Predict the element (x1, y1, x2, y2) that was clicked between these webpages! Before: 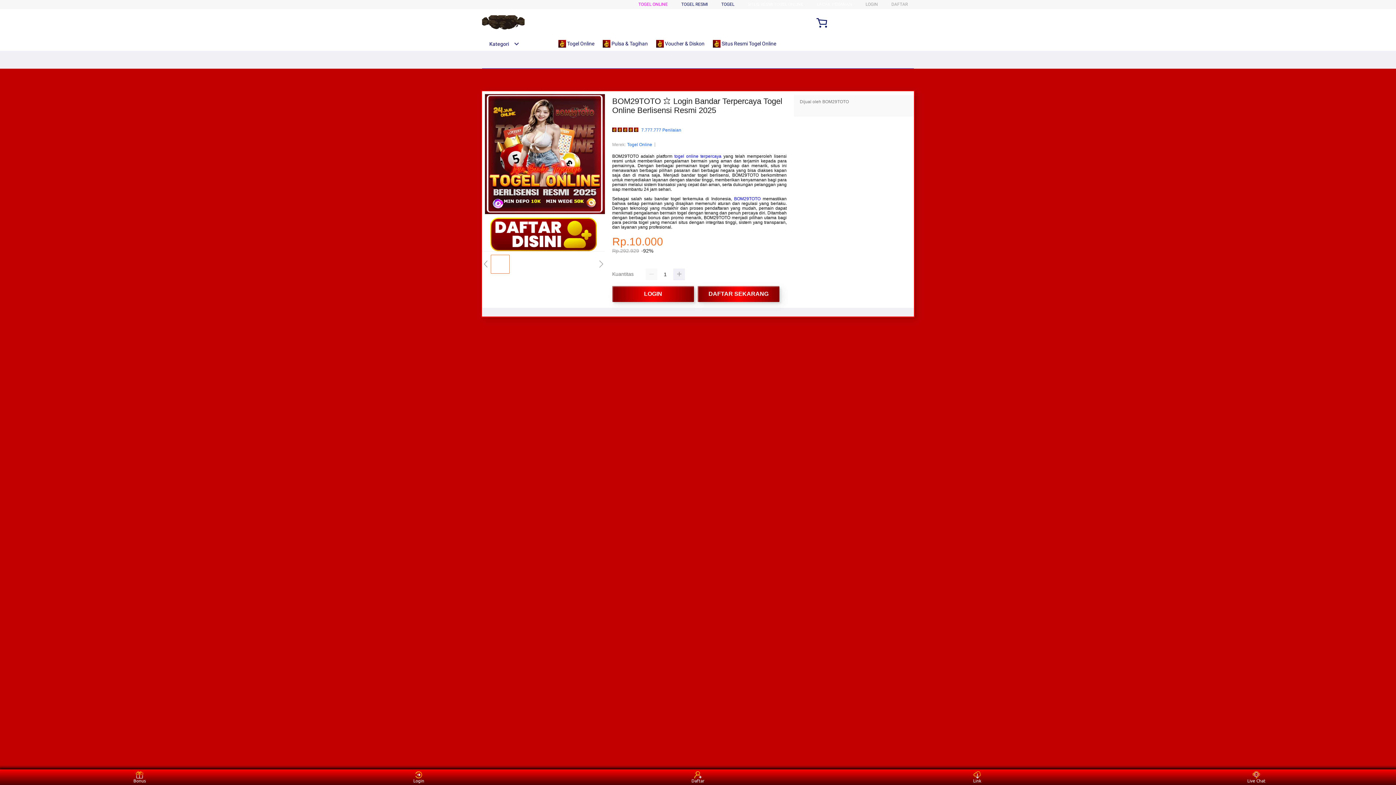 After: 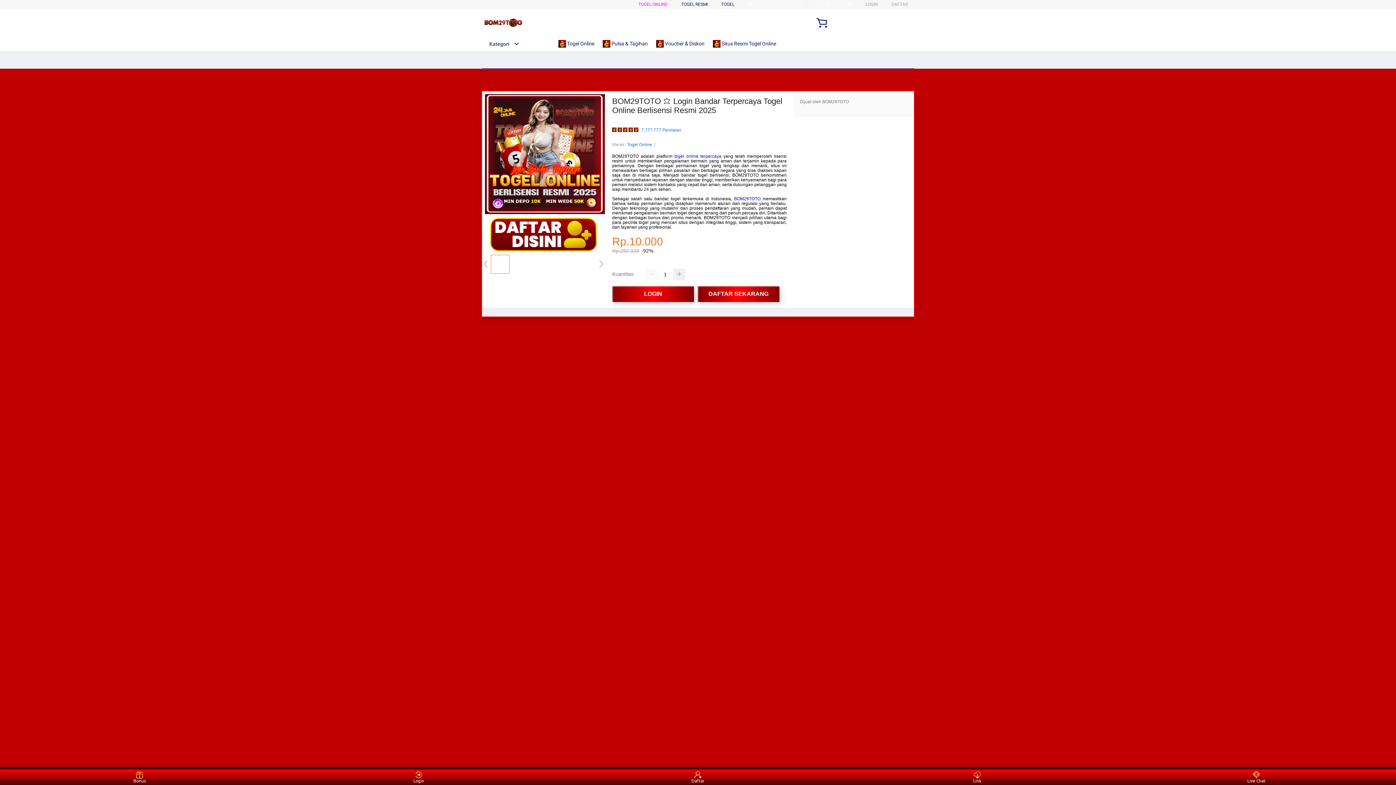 Action: bbox: (713, 36, 780, 50) label:  Situs Resmi Togel Online